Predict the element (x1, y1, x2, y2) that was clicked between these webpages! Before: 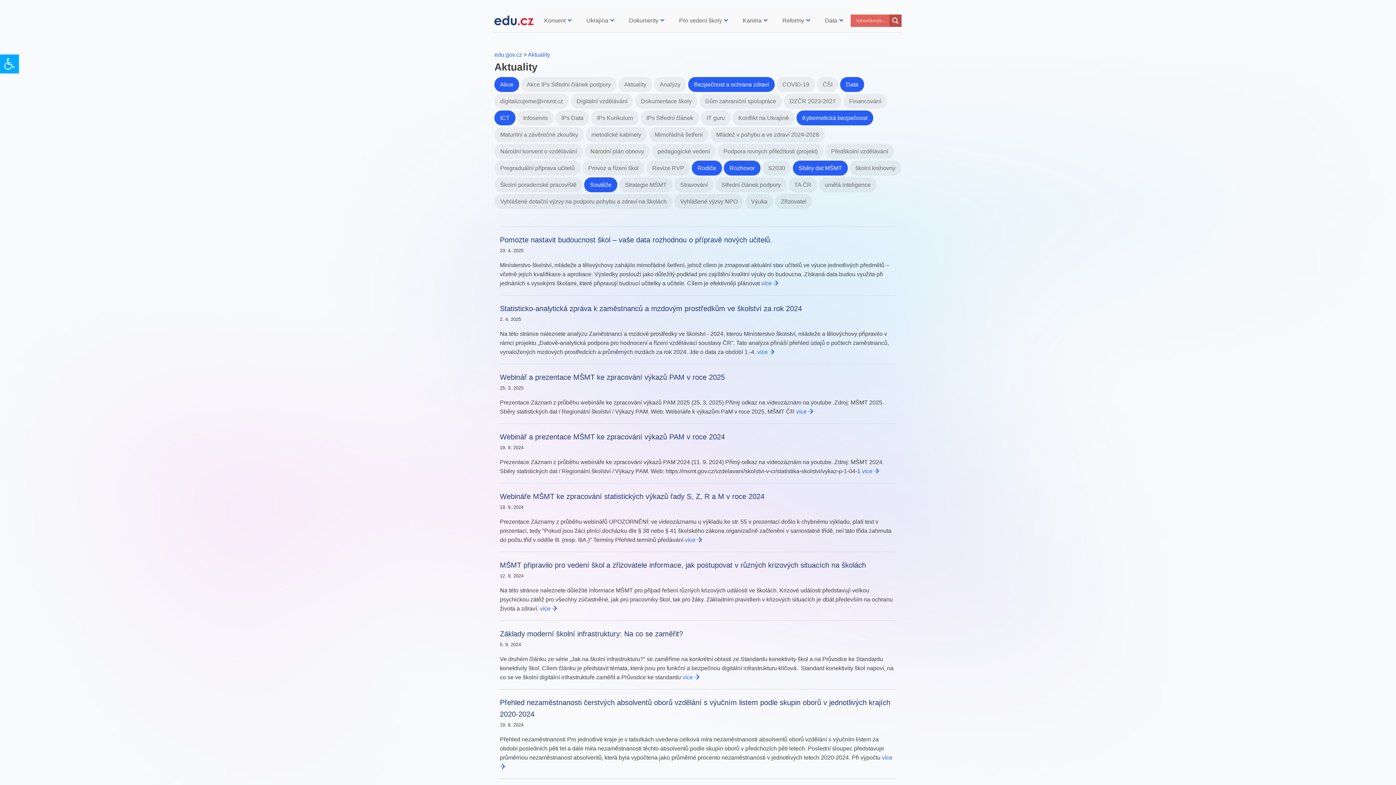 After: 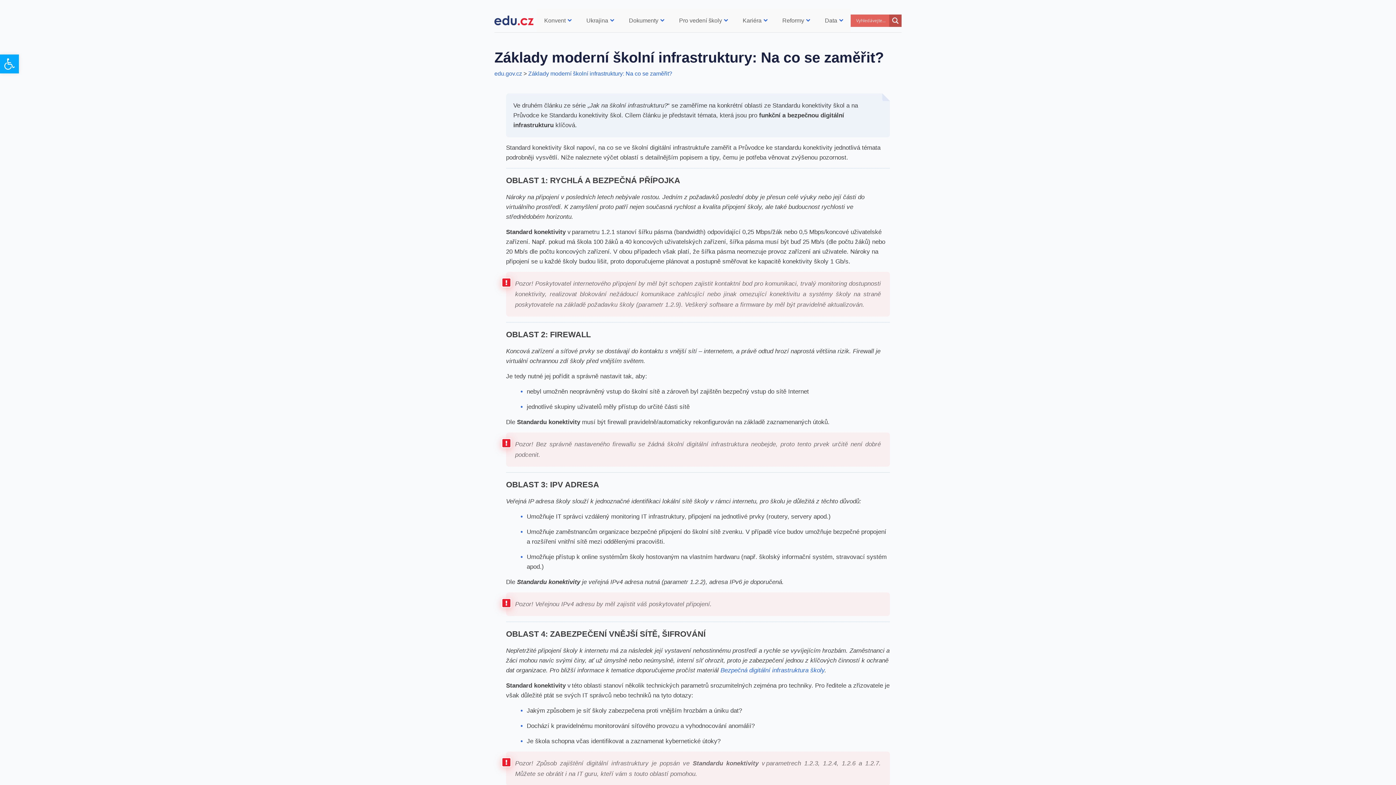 Action: label: více  bbox: (682, 674, 699, 680)